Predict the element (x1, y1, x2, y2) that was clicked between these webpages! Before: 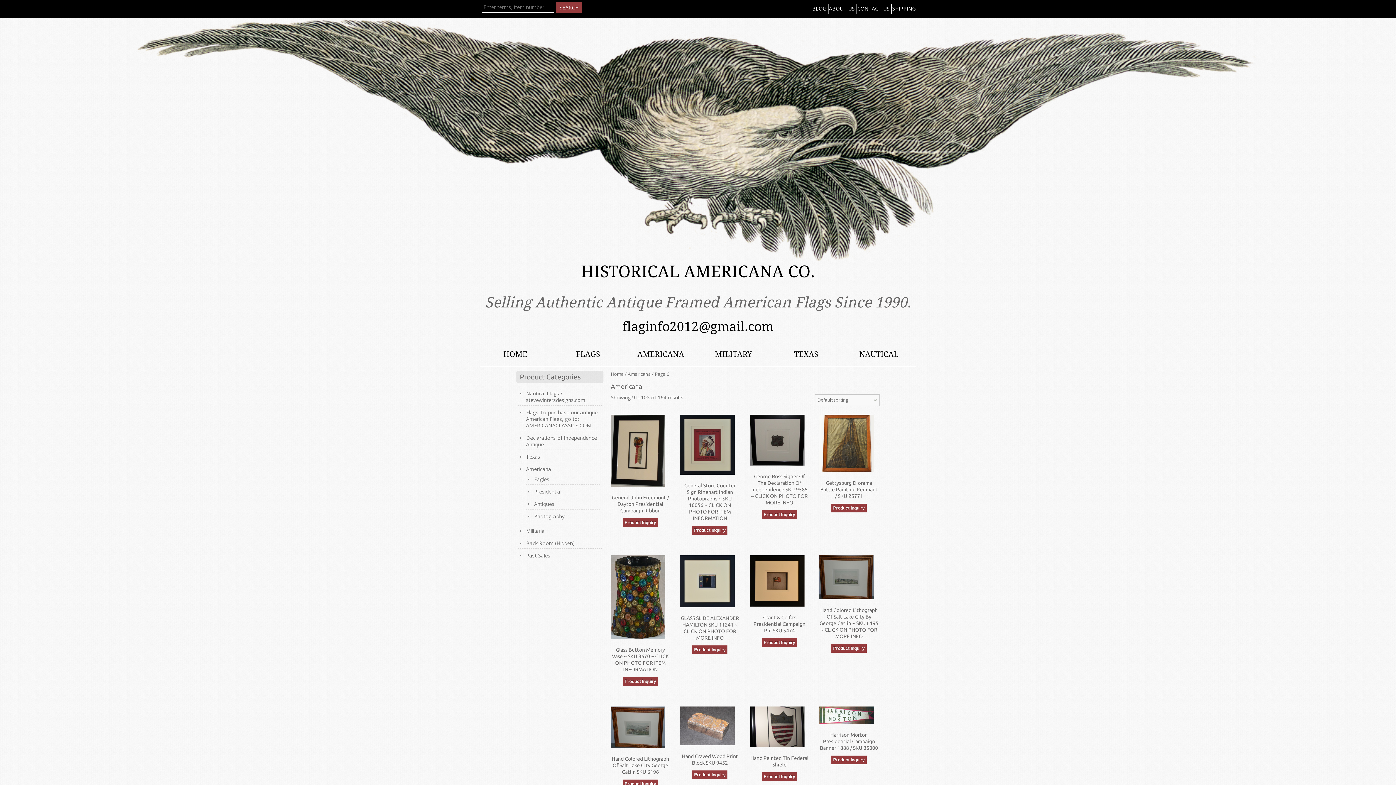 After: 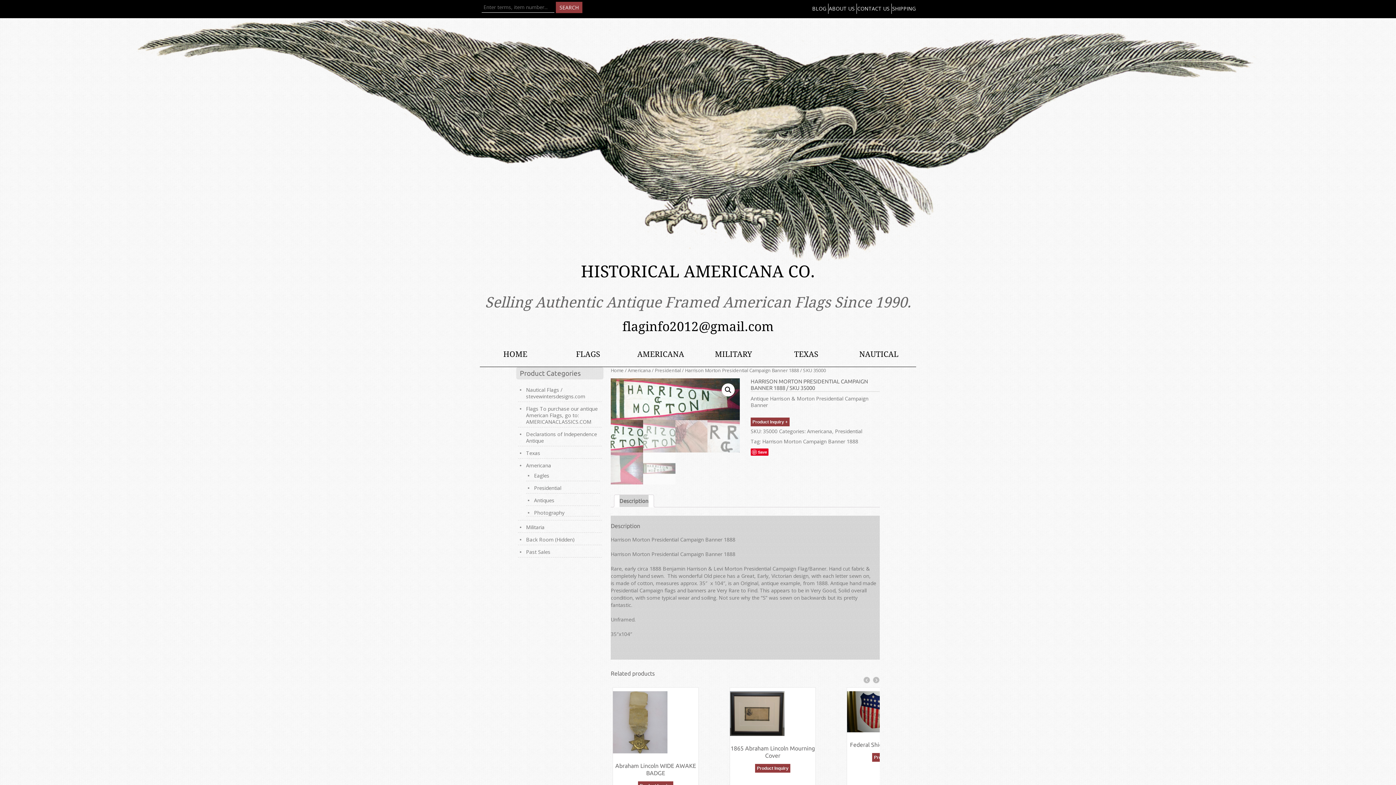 Action: bbox: (819, 706, 878, 754) label: Harrison Morton Presidential Campaign Banner 1888 / SKU 35000